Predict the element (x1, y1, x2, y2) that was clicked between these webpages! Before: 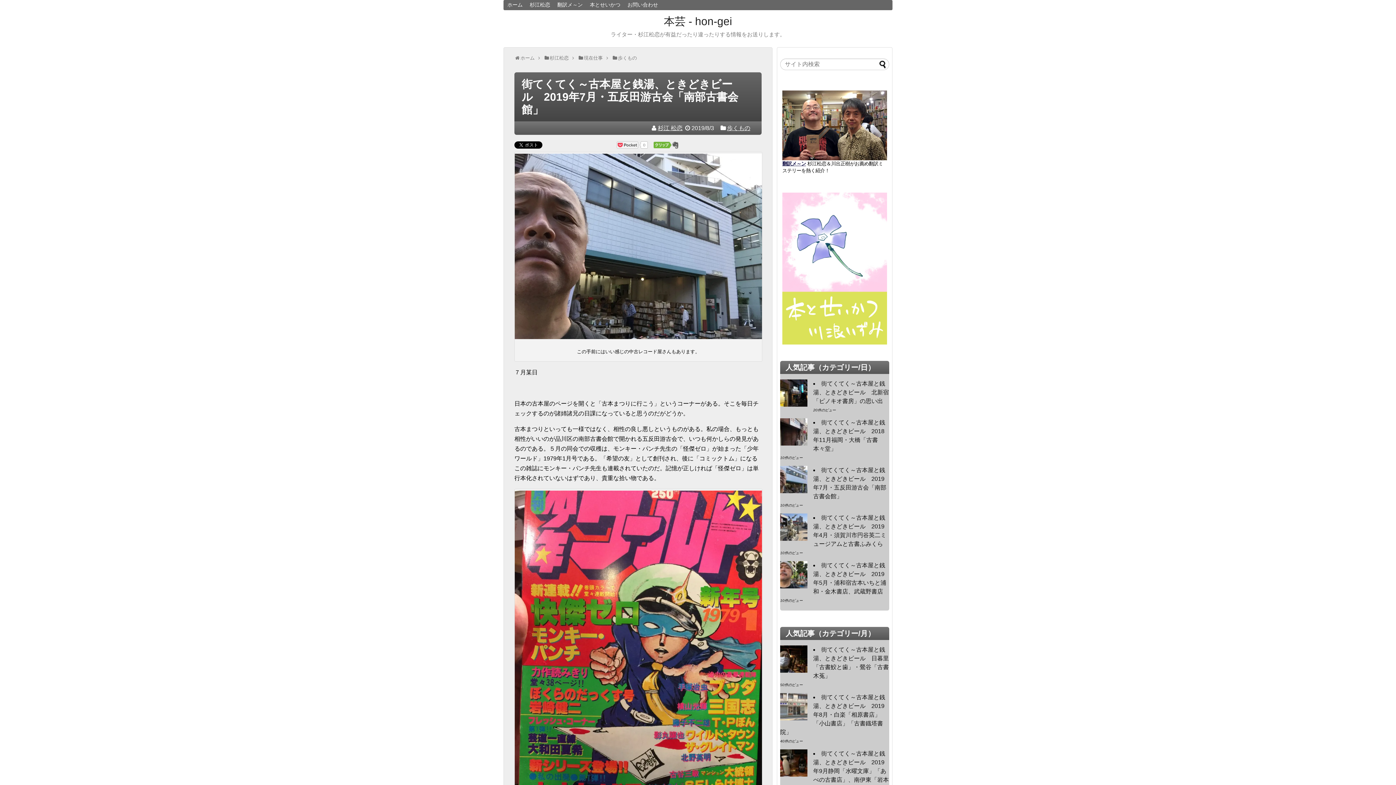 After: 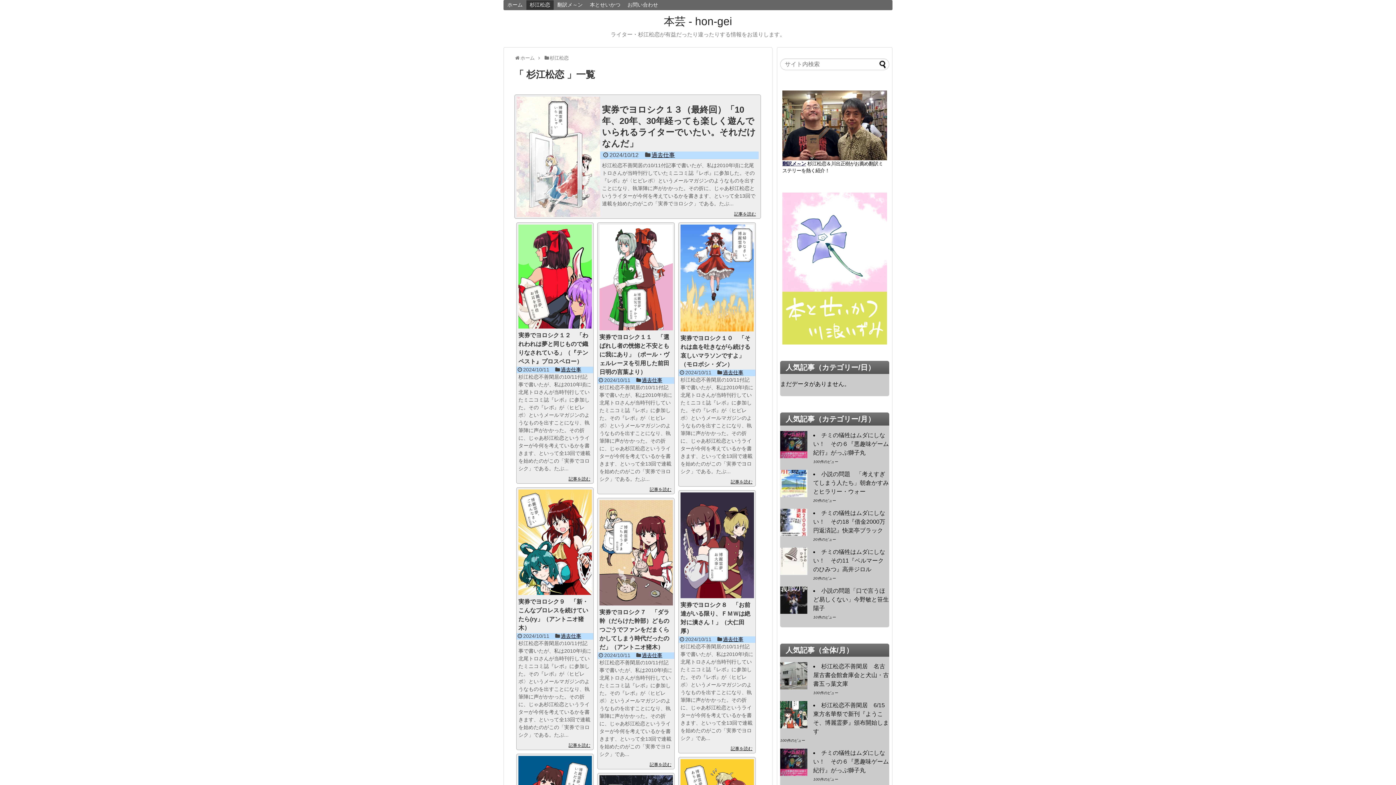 Action: bbox: (526, 0, 553, 9) label: 杉江松恋